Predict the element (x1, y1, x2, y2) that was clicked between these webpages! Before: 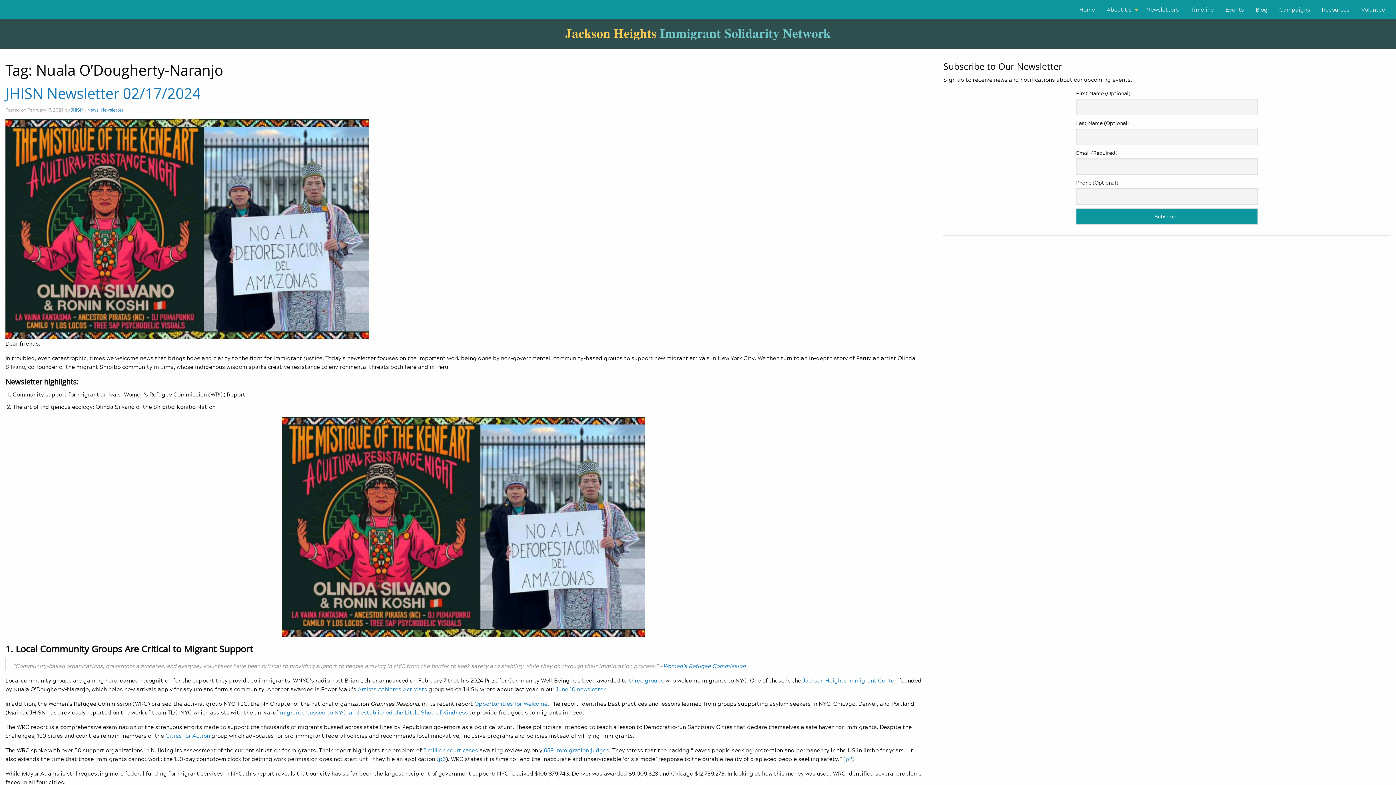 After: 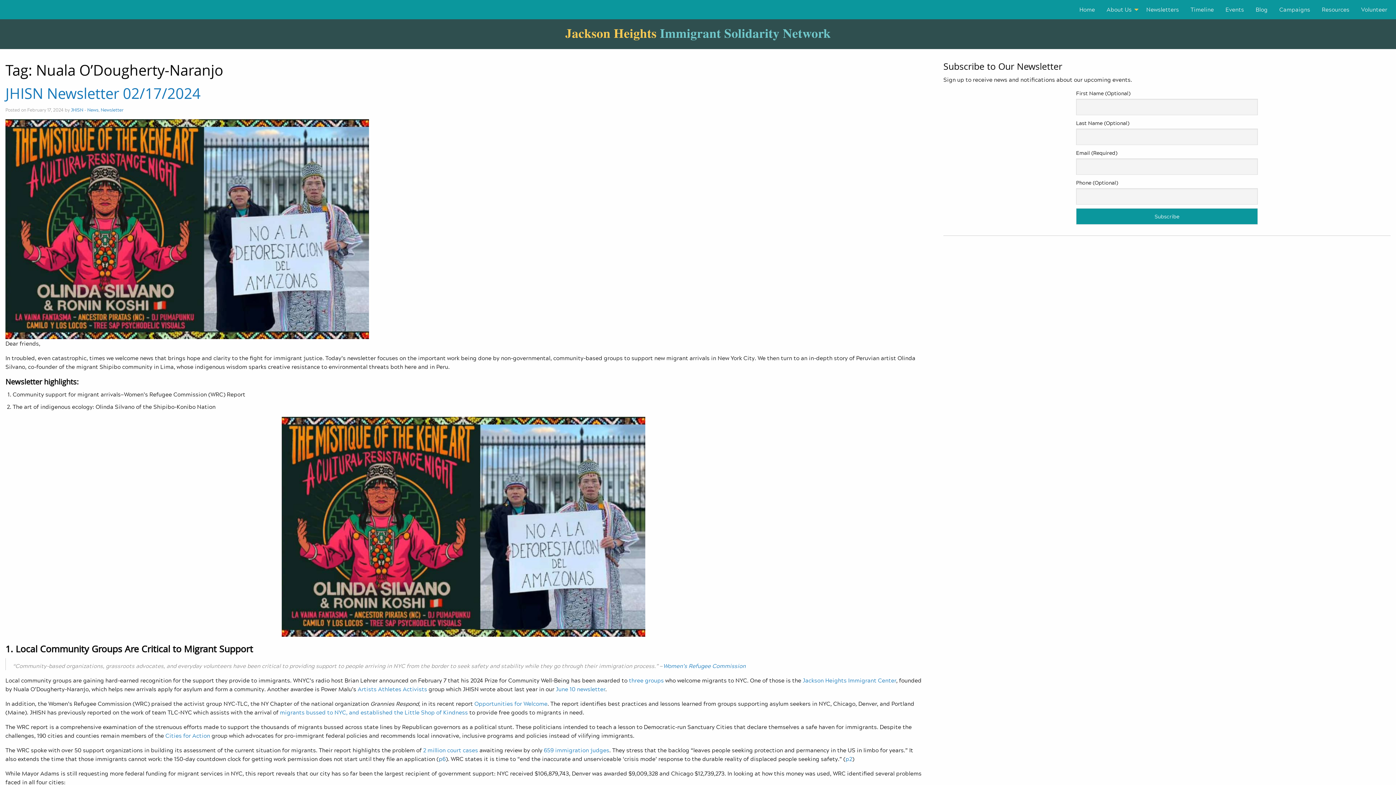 Action: bbox: (438, 755, 445, 763) label: p6